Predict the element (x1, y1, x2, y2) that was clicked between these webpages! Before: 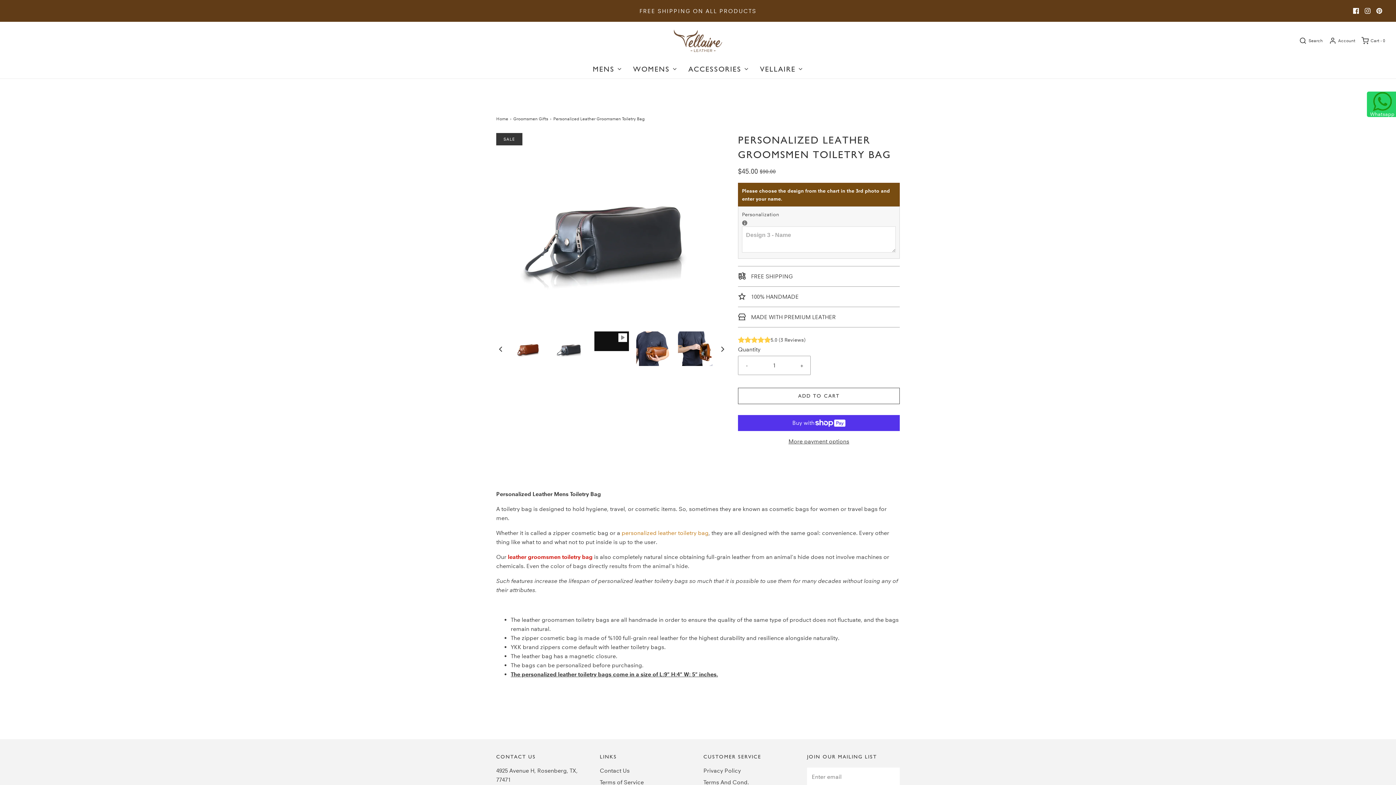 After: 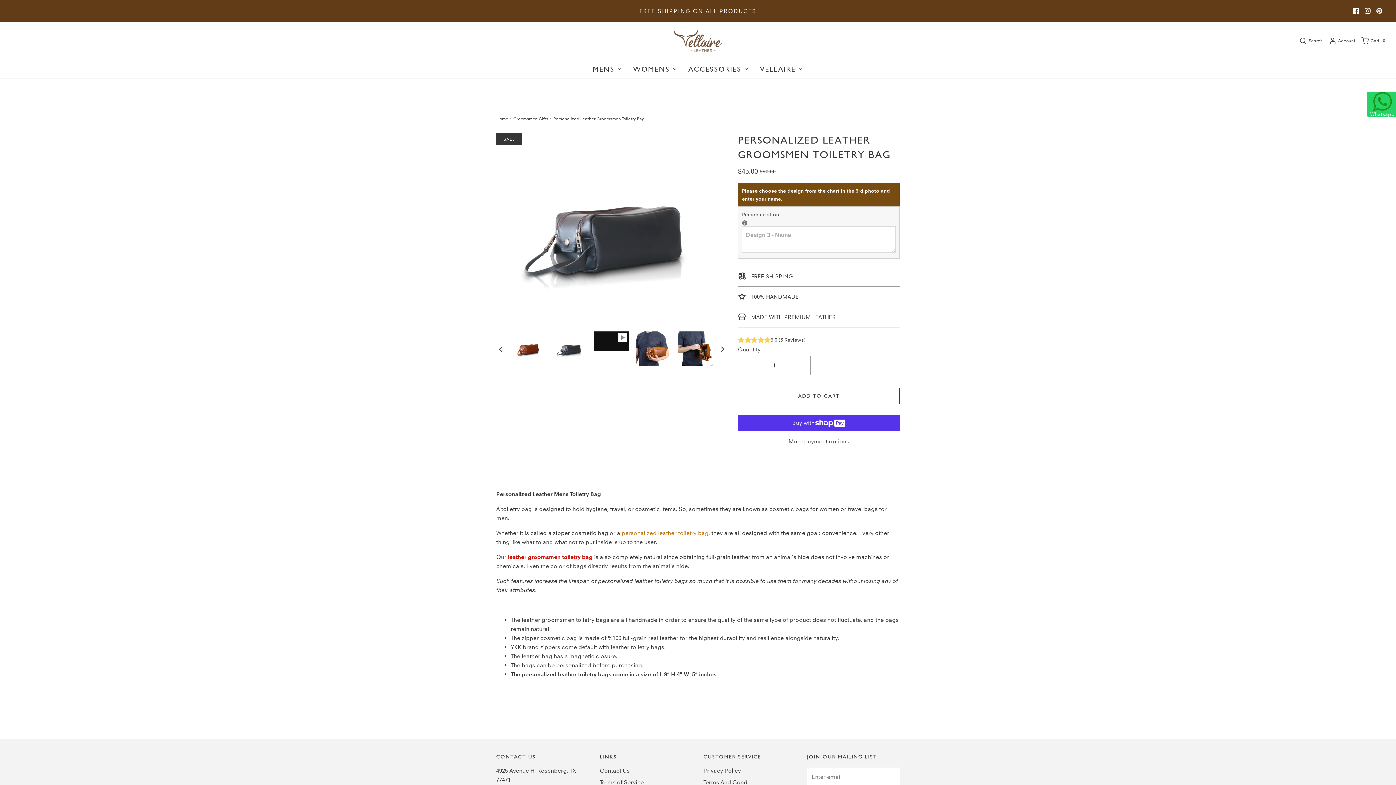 Action: bbox: (1350, 5, 1362, 16)